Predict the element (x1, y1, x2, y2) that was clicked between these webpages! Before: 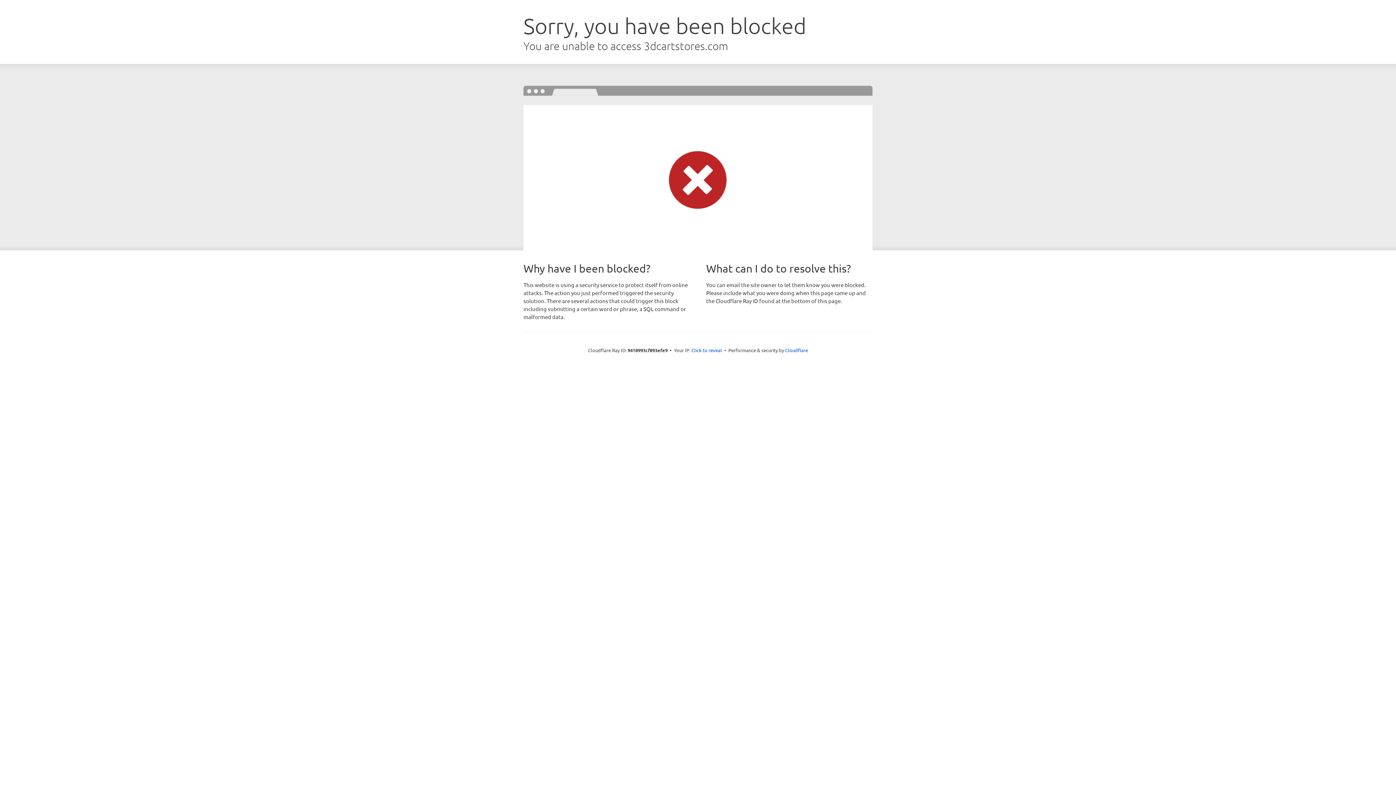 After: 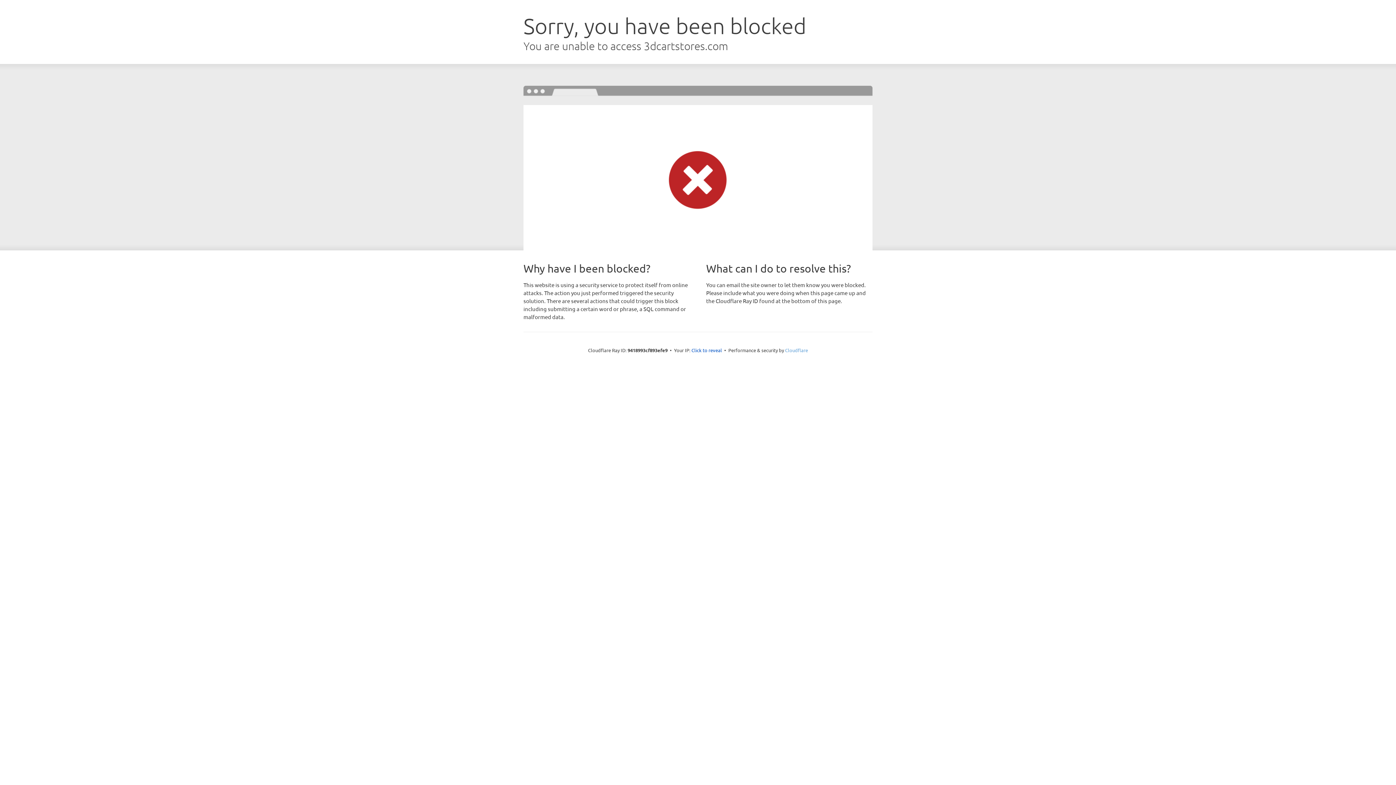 Action: label: Cloudflare bbox: (785, 347, 808, 353)